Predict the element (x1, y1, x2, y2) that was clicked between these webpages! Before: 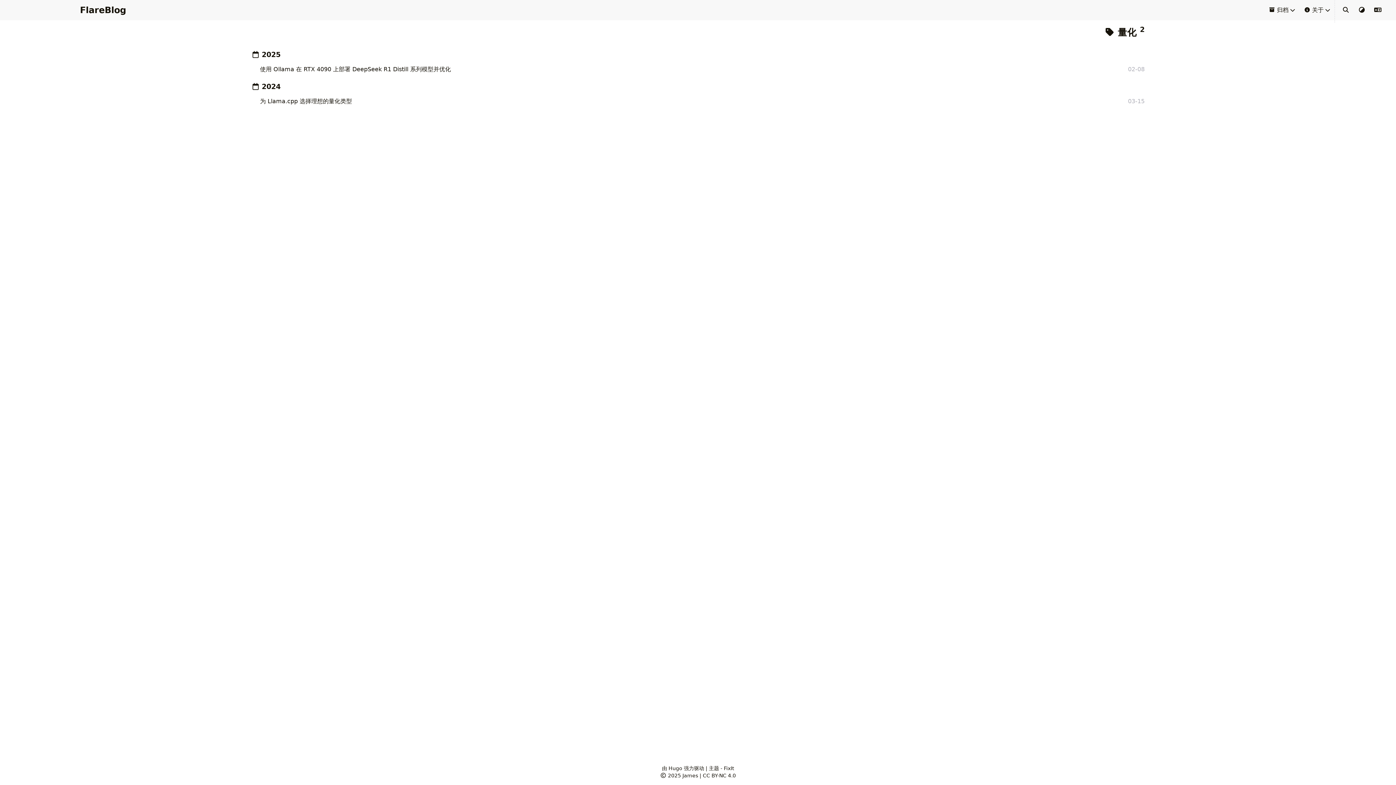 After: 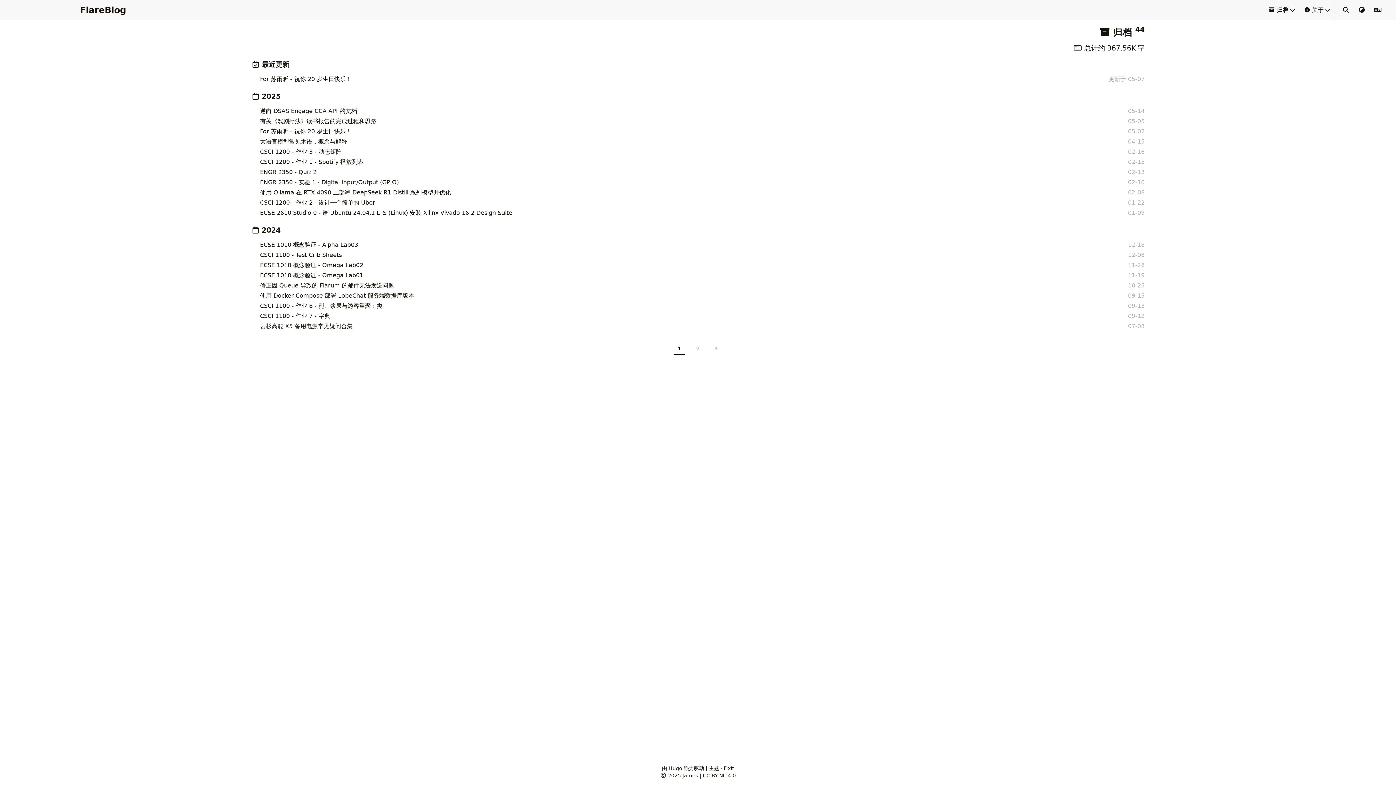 Action: label:  归档 bbox: (1269, 6, 1288, 13)